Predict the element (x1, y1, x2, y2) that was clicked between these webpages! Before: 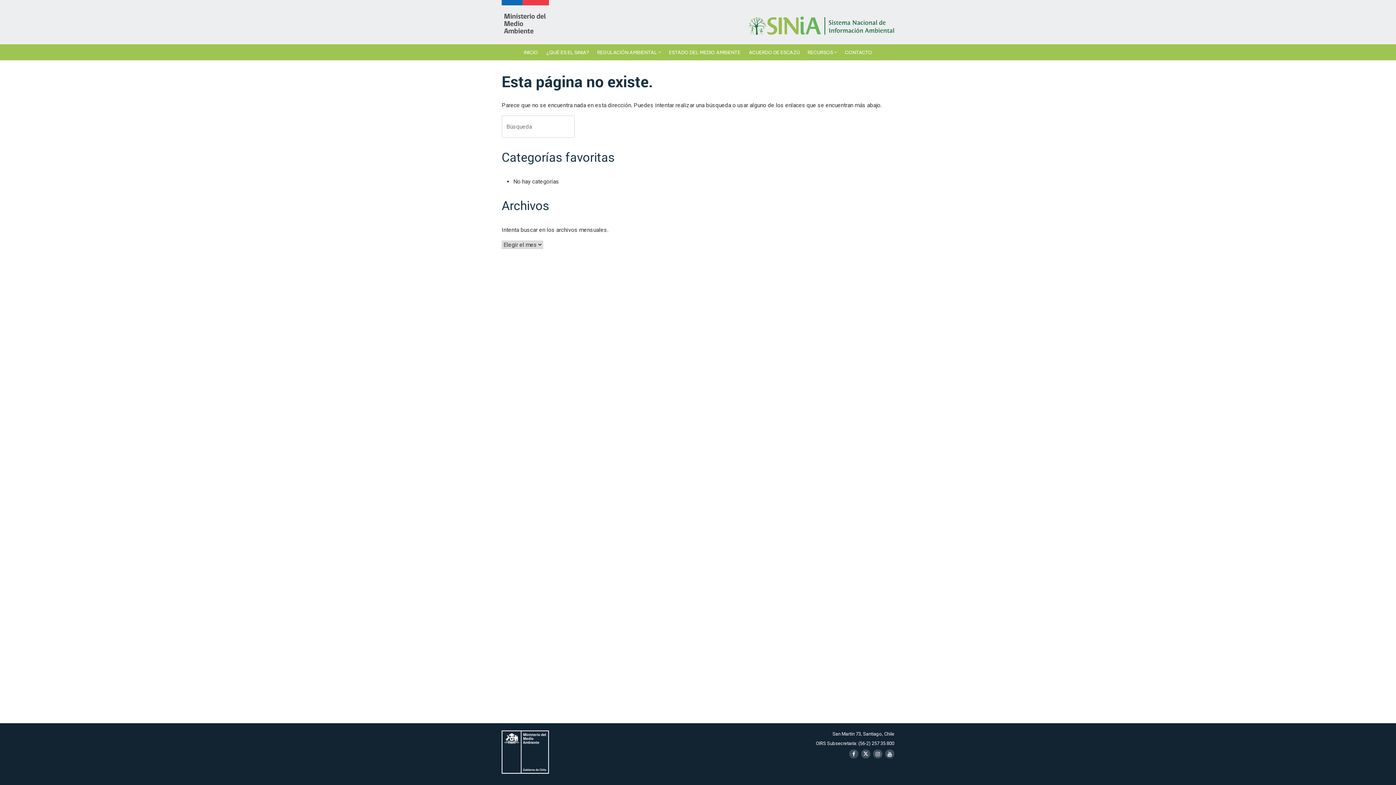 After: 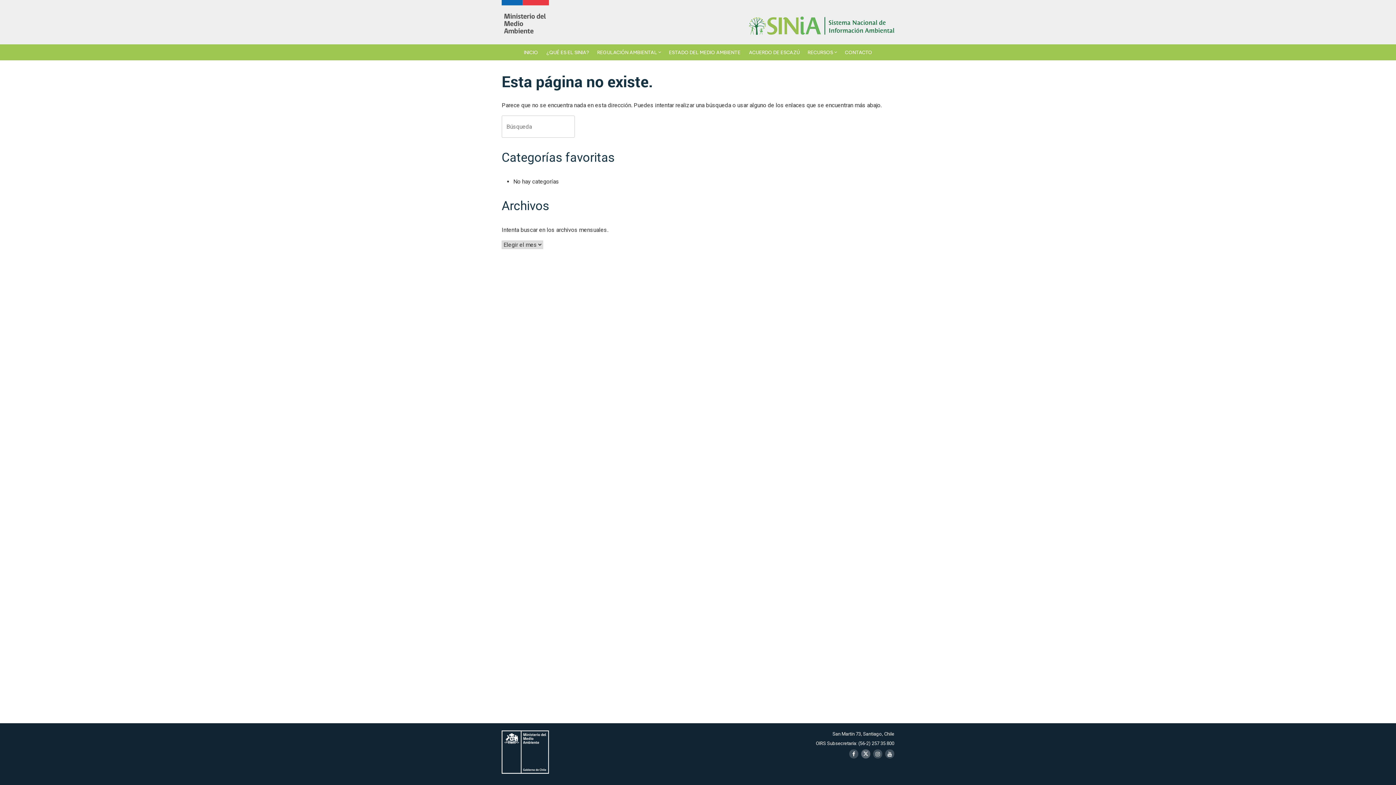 Action: bbox: (861, 749, 870, 759)